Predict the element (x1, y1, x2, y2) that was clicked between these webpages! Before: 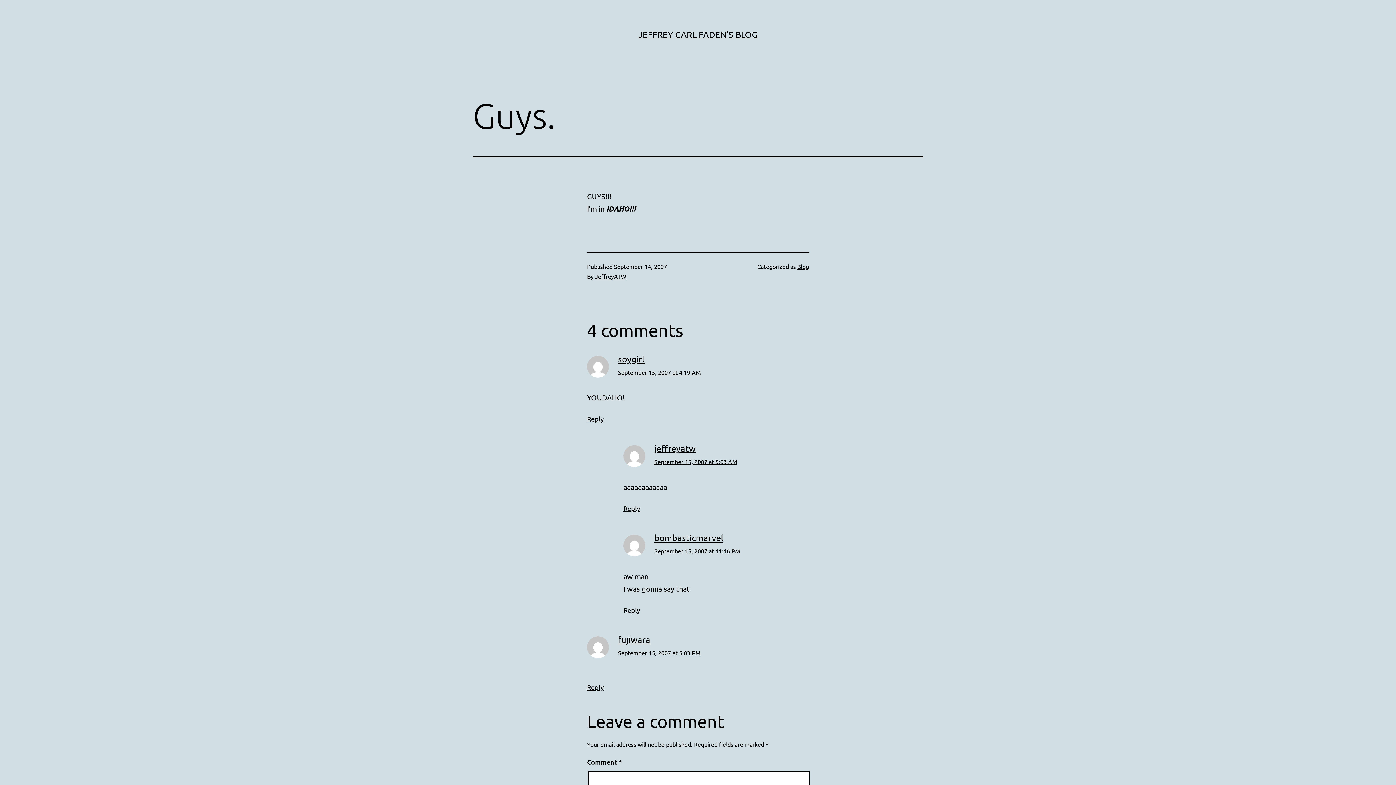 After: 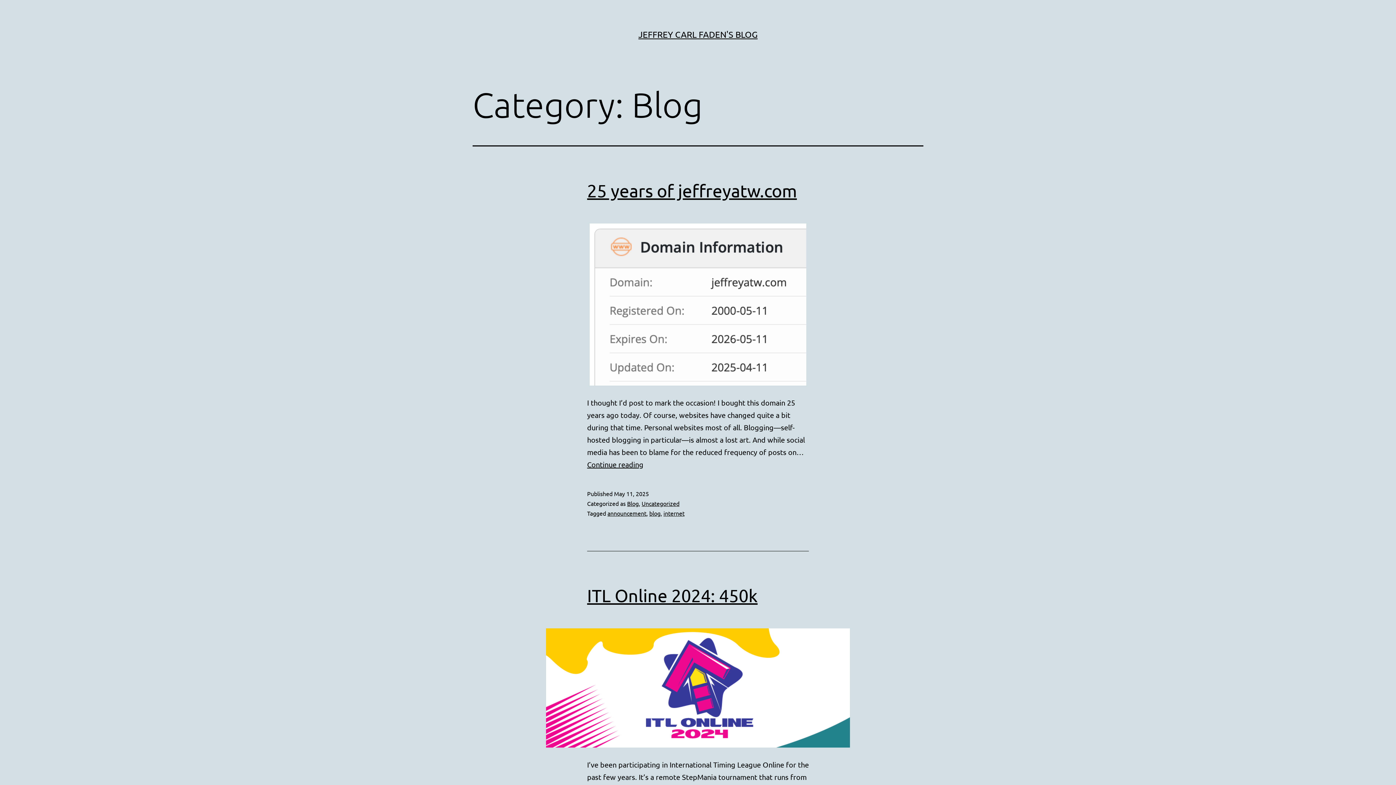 Action: label: Blog bbox: (797, 262, 809, 270)